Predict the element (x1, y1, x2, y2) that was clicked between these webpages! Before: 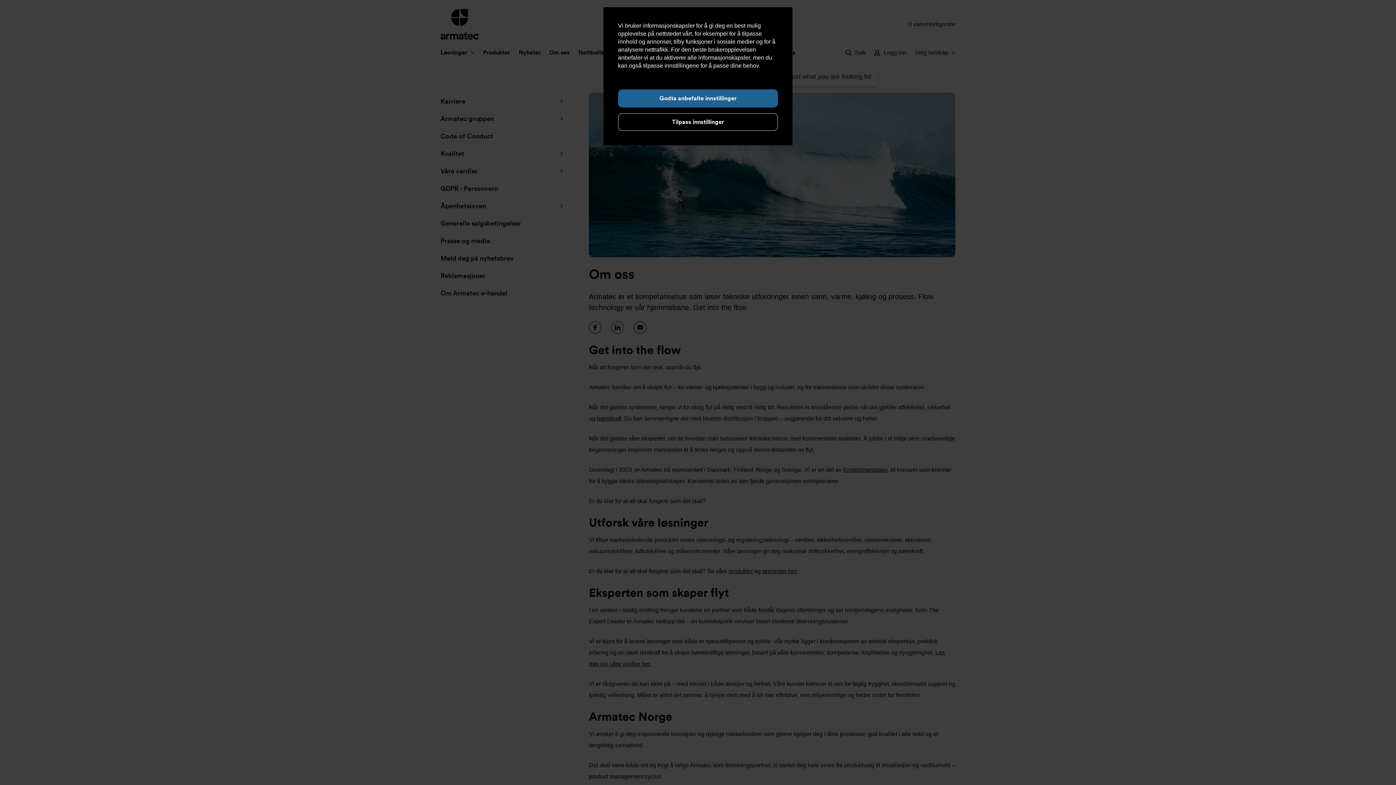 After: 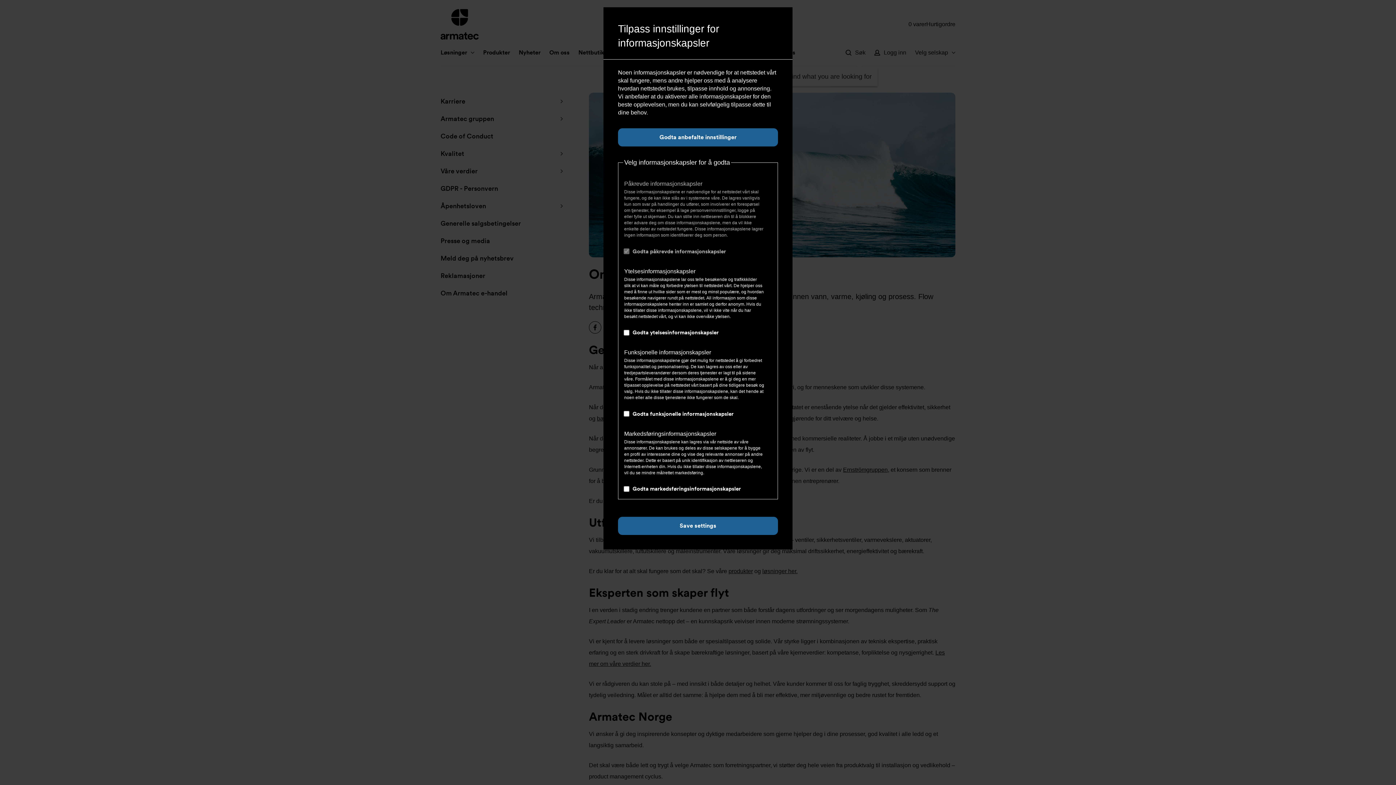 Action: label: Tilpass innstillinger bbox: (618, 113, 778, 130)